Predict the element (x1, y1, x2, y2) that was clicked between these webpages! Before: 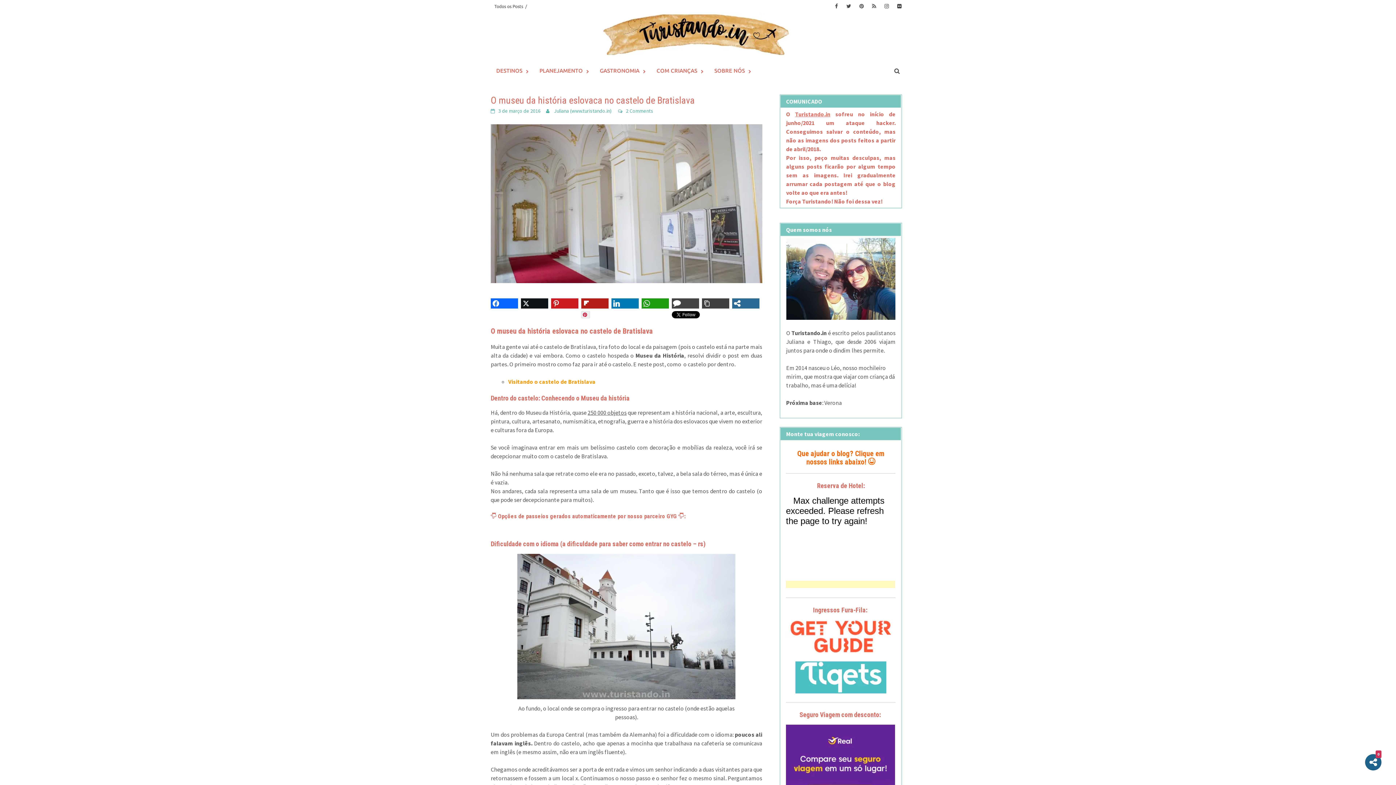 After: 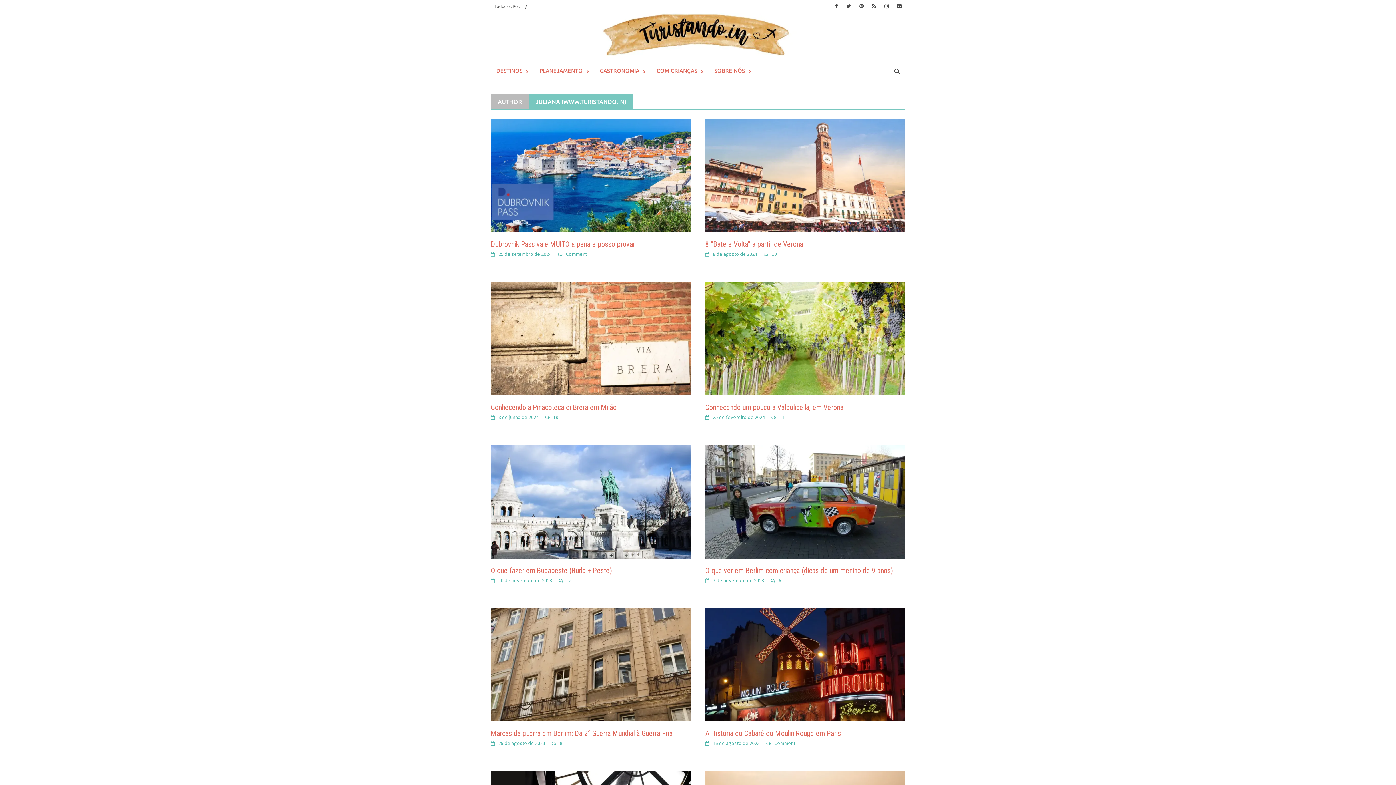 Action: bbox: (554, 107, 611, 114) label: Juliana (www.turistando.in)